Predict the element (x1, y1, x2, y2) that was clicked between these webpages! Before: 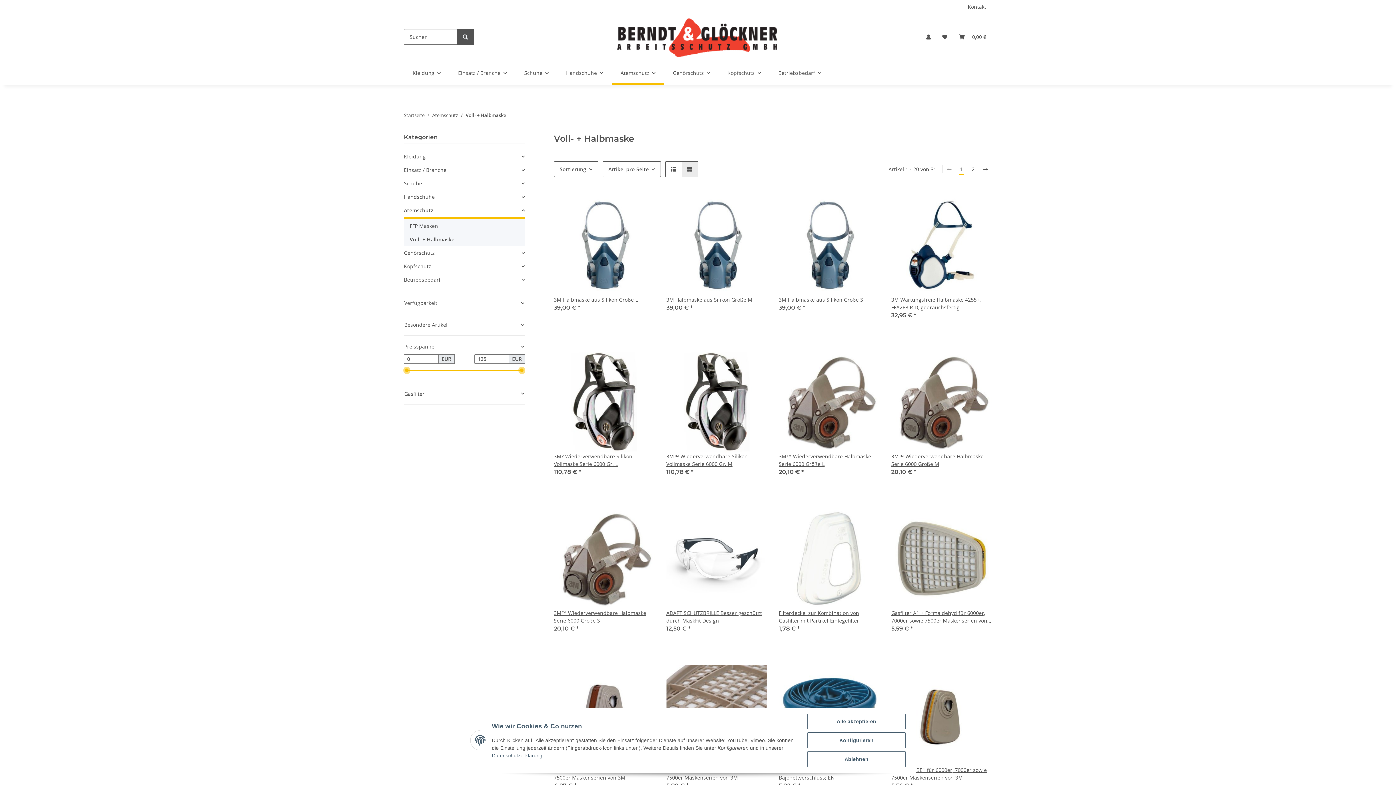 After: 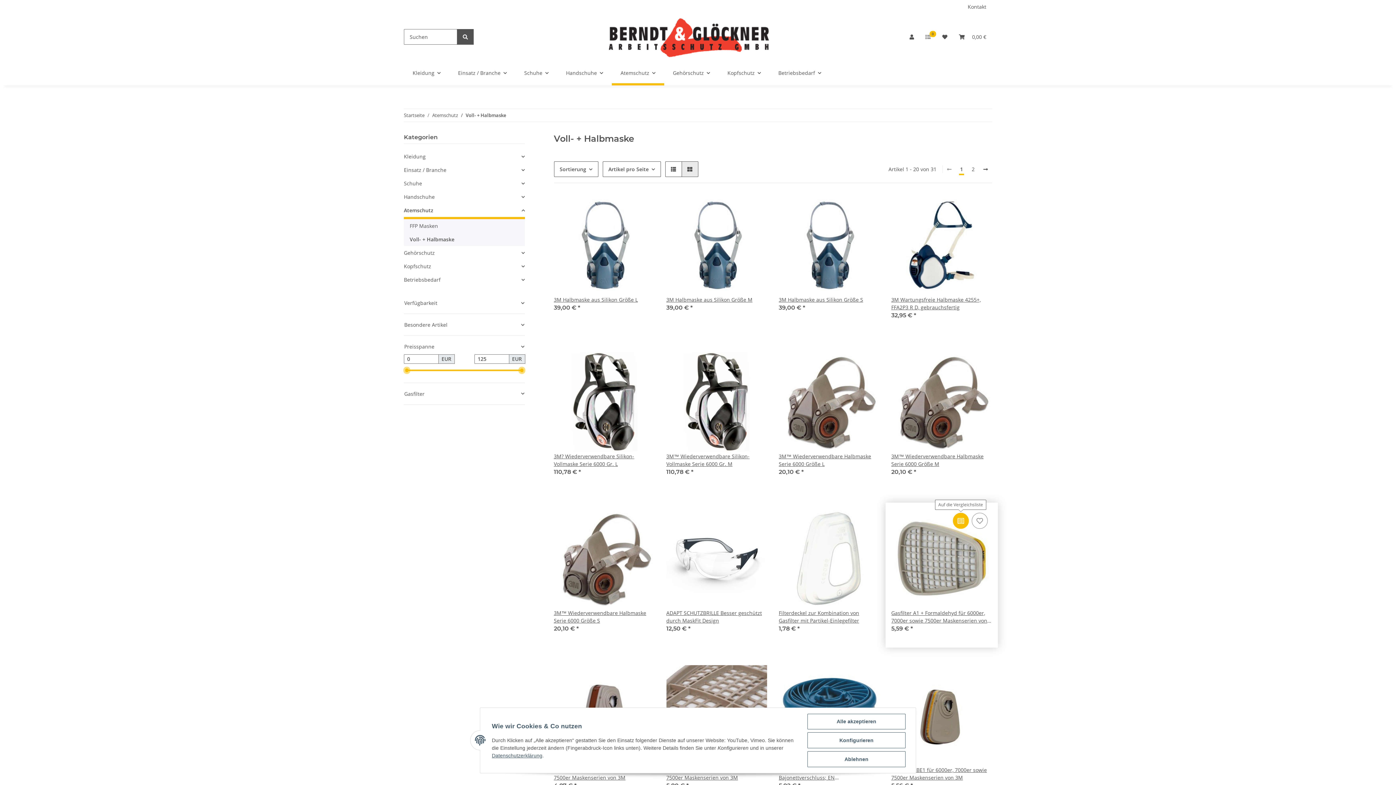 Action: bbox: (953, 513, 969, 529) label: Auf die Vergleichsliste